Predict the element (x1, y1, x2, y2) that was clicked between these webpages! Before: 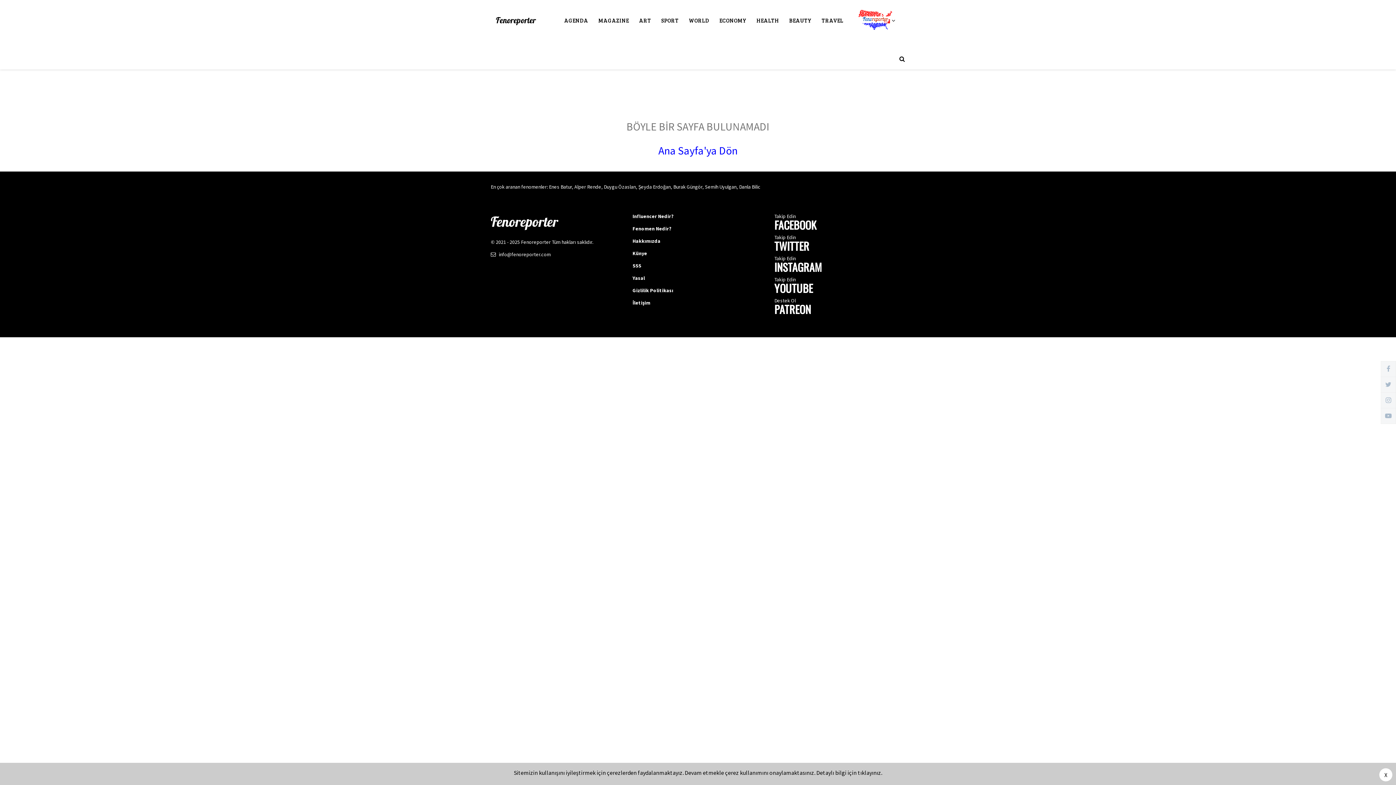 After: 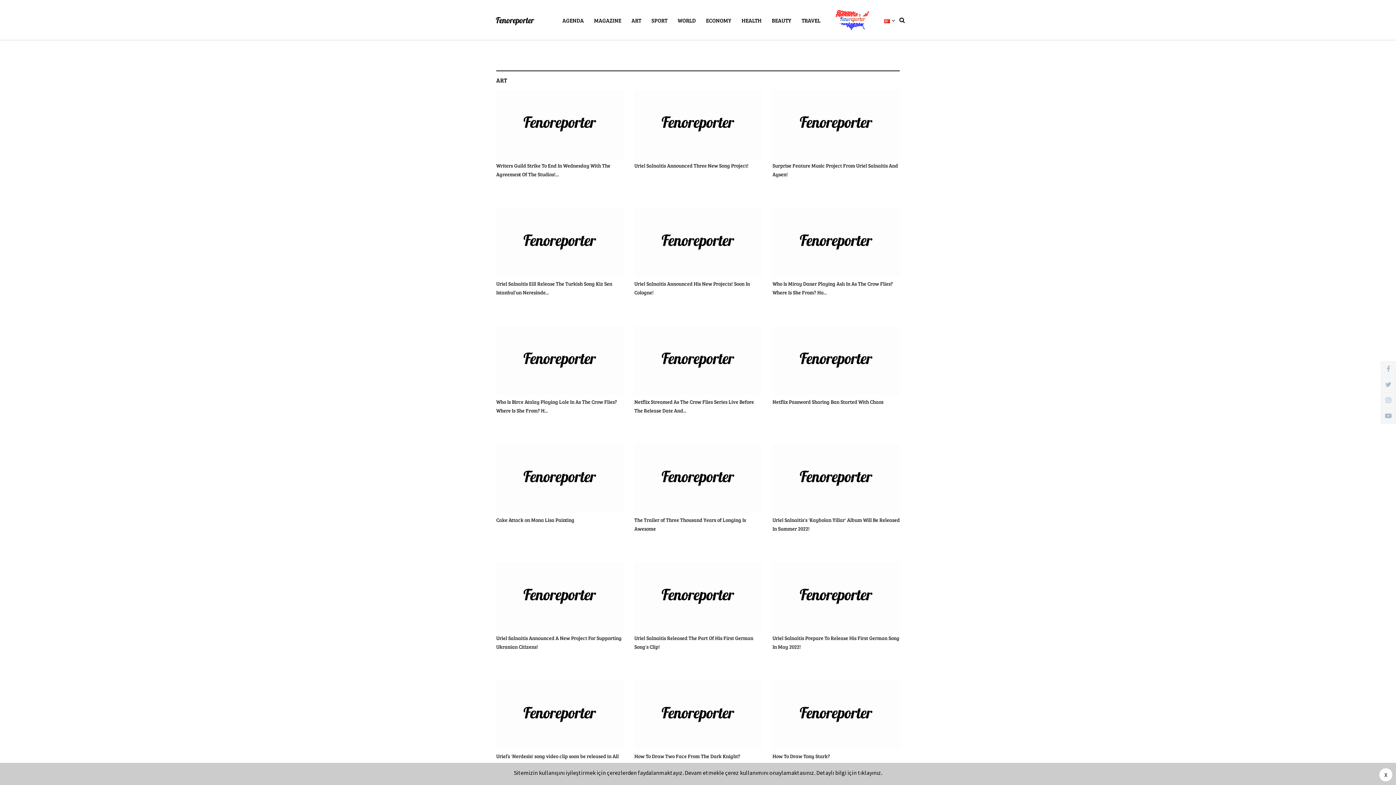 Action: bbox: (634, 9, 656, 32) label: ART